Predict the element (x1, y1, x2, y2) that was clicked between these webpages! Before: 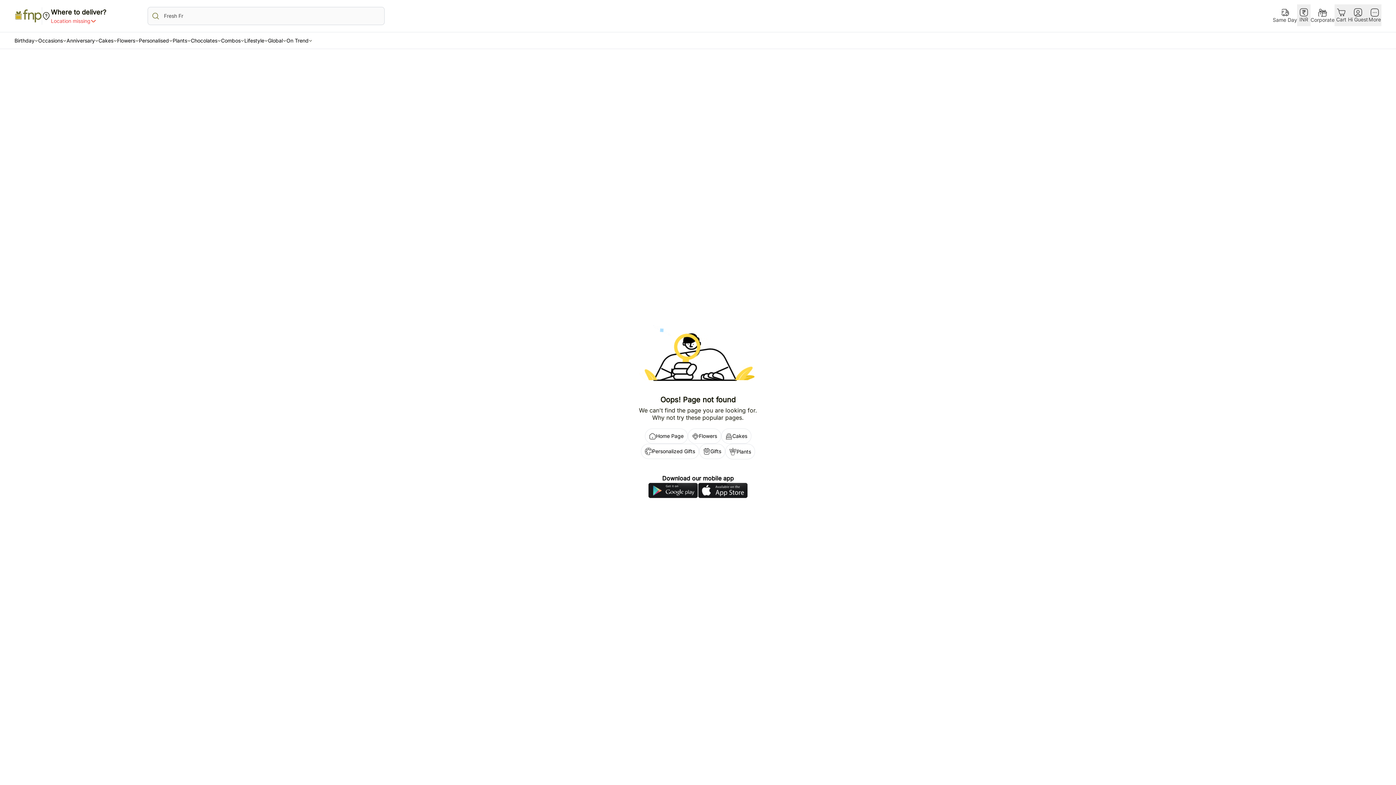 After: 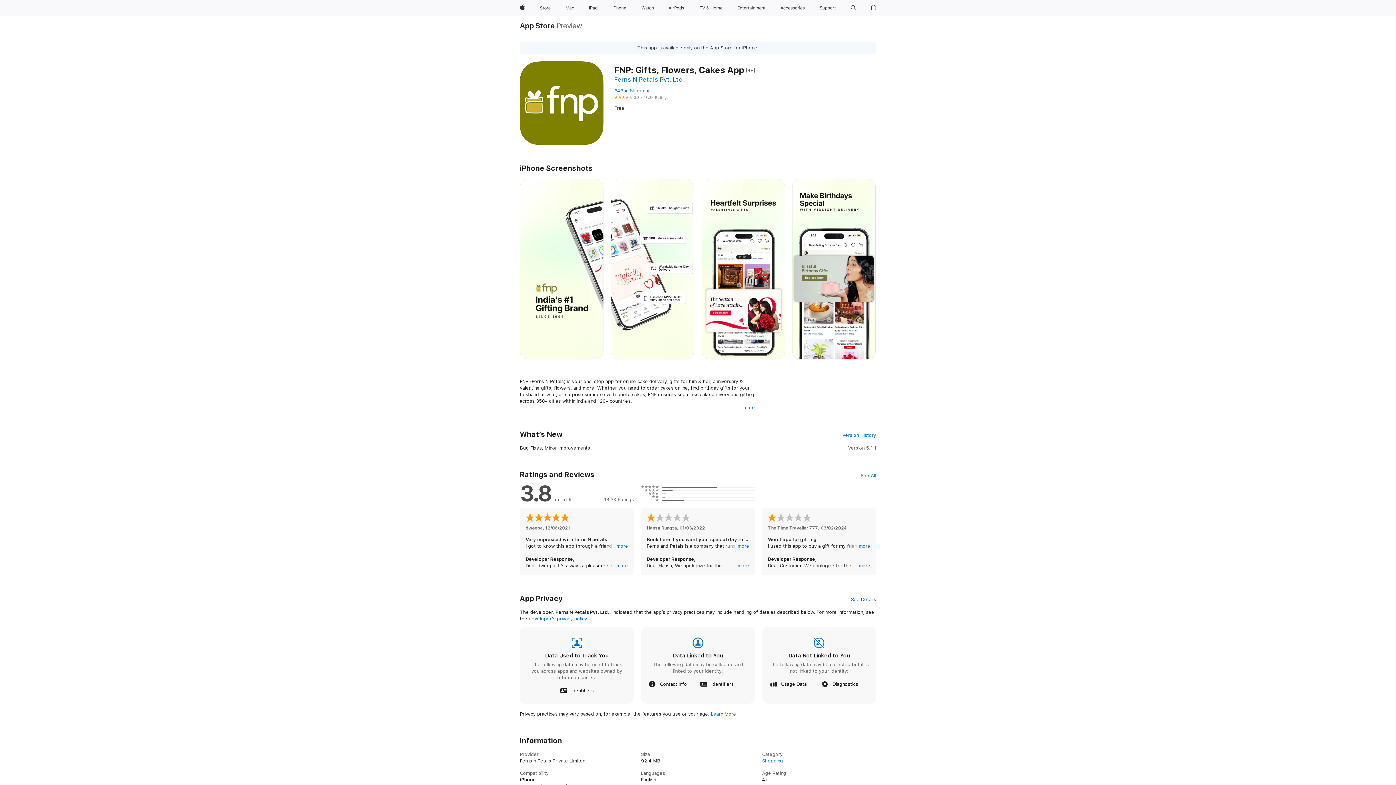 Action: bbox: (698, 482, 748, 498)